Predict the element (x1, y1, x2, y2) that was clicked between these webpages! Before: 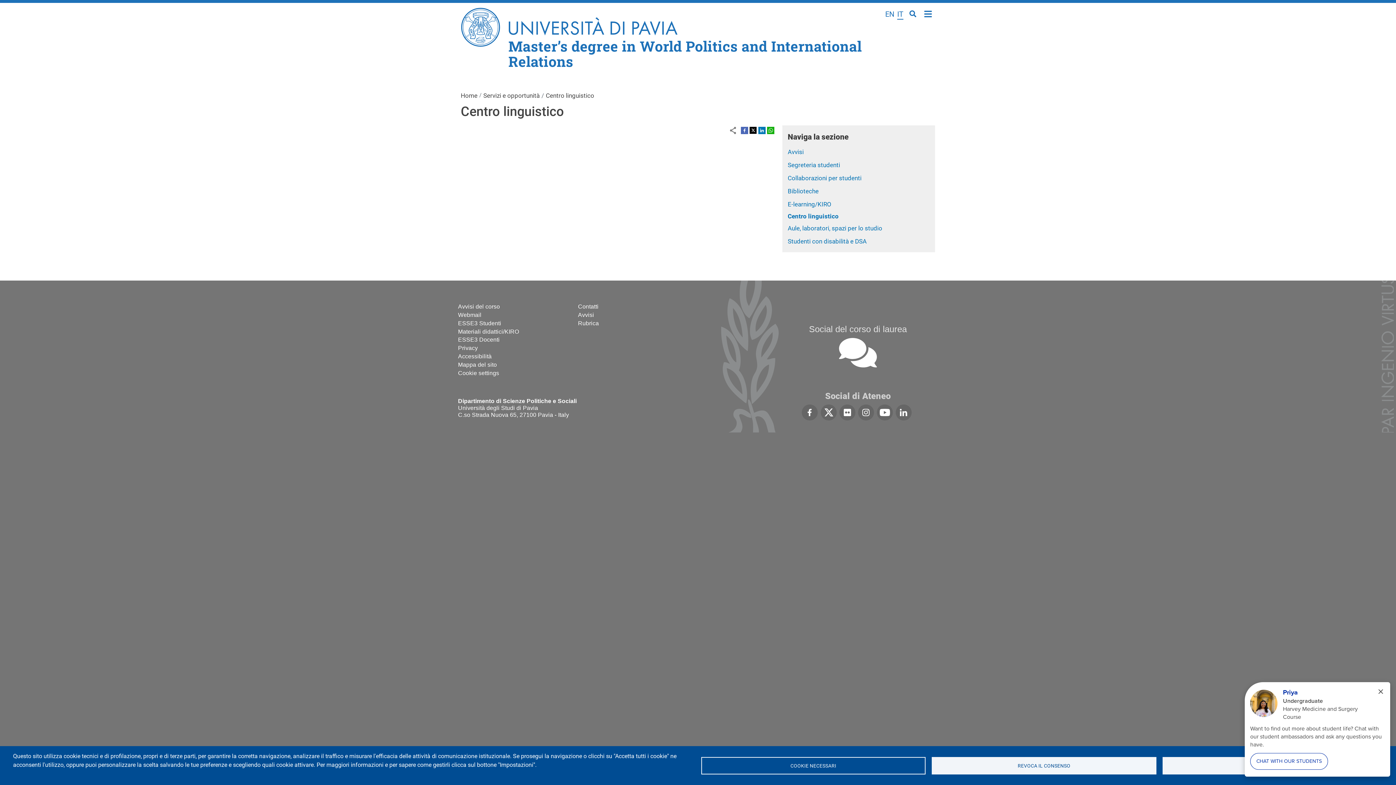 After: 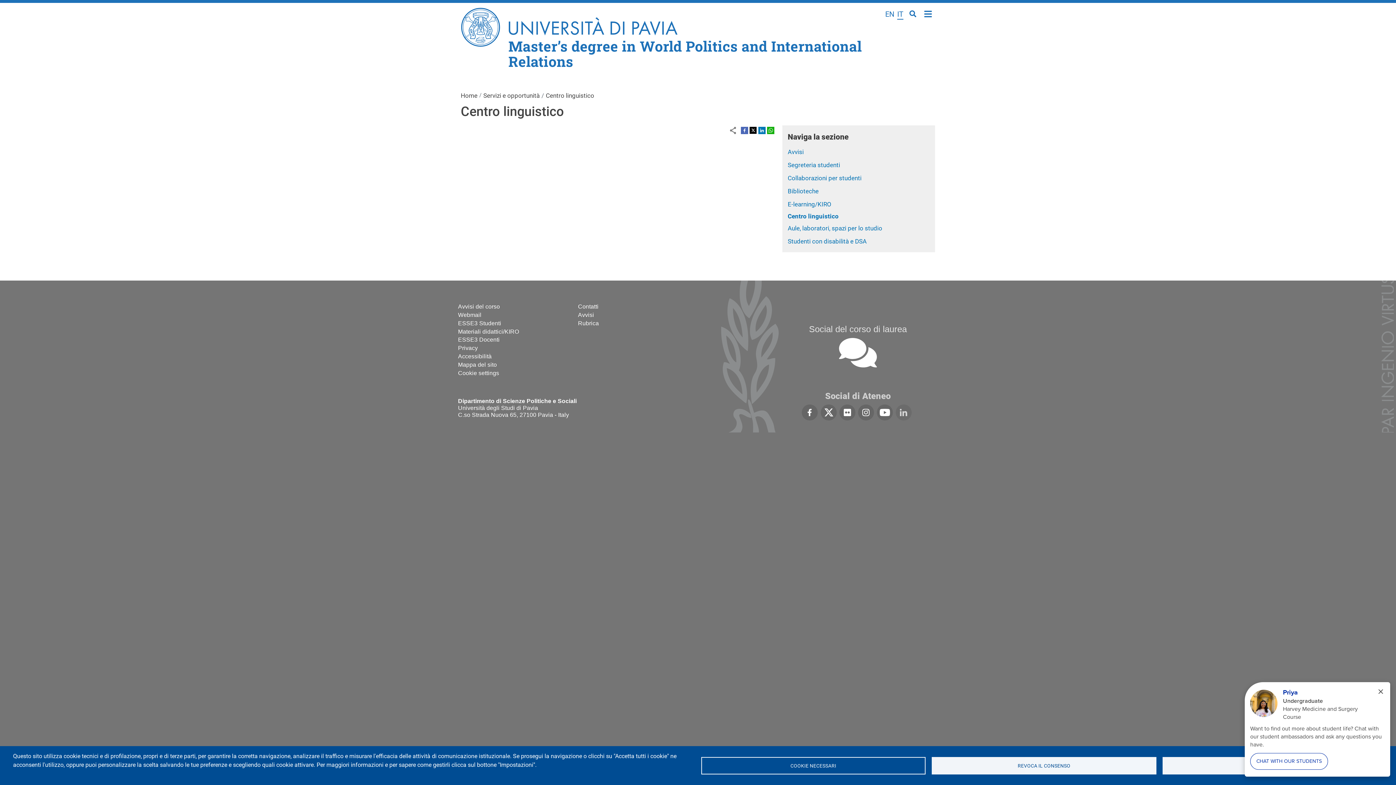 Action: bbox: (895, 409, 911, 415)